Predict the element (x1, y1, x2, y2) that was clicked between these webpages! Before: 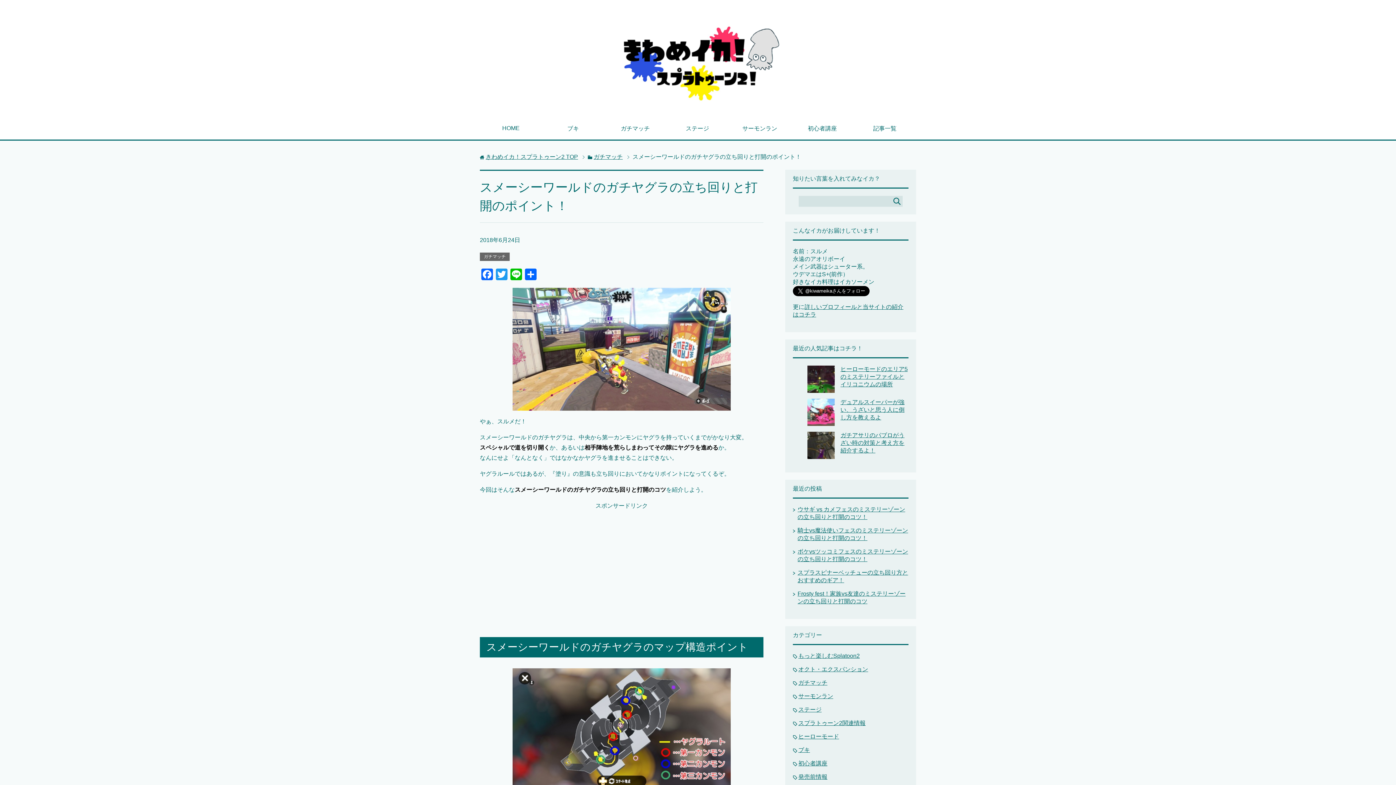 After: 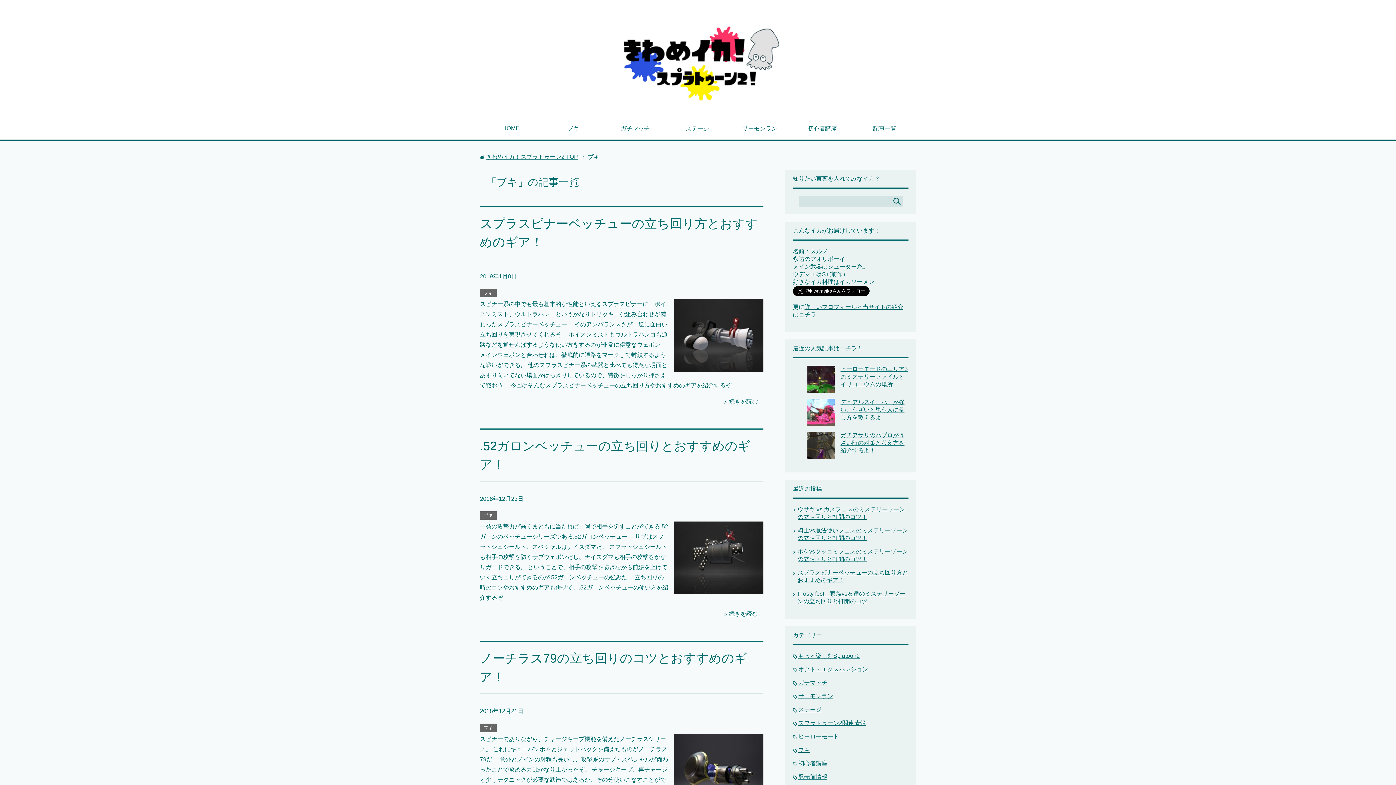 Action: label: ブキ bbox: (542, 119, 604, 139)